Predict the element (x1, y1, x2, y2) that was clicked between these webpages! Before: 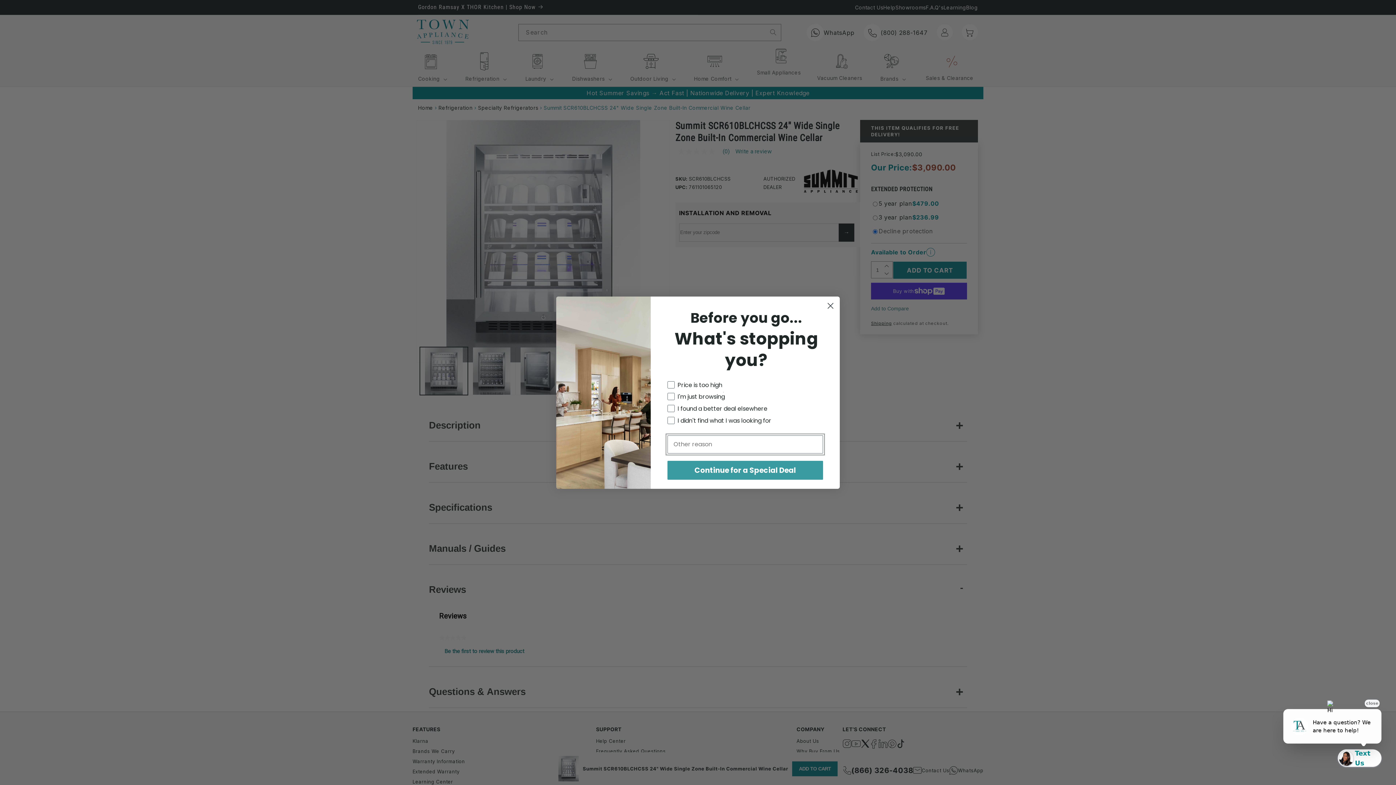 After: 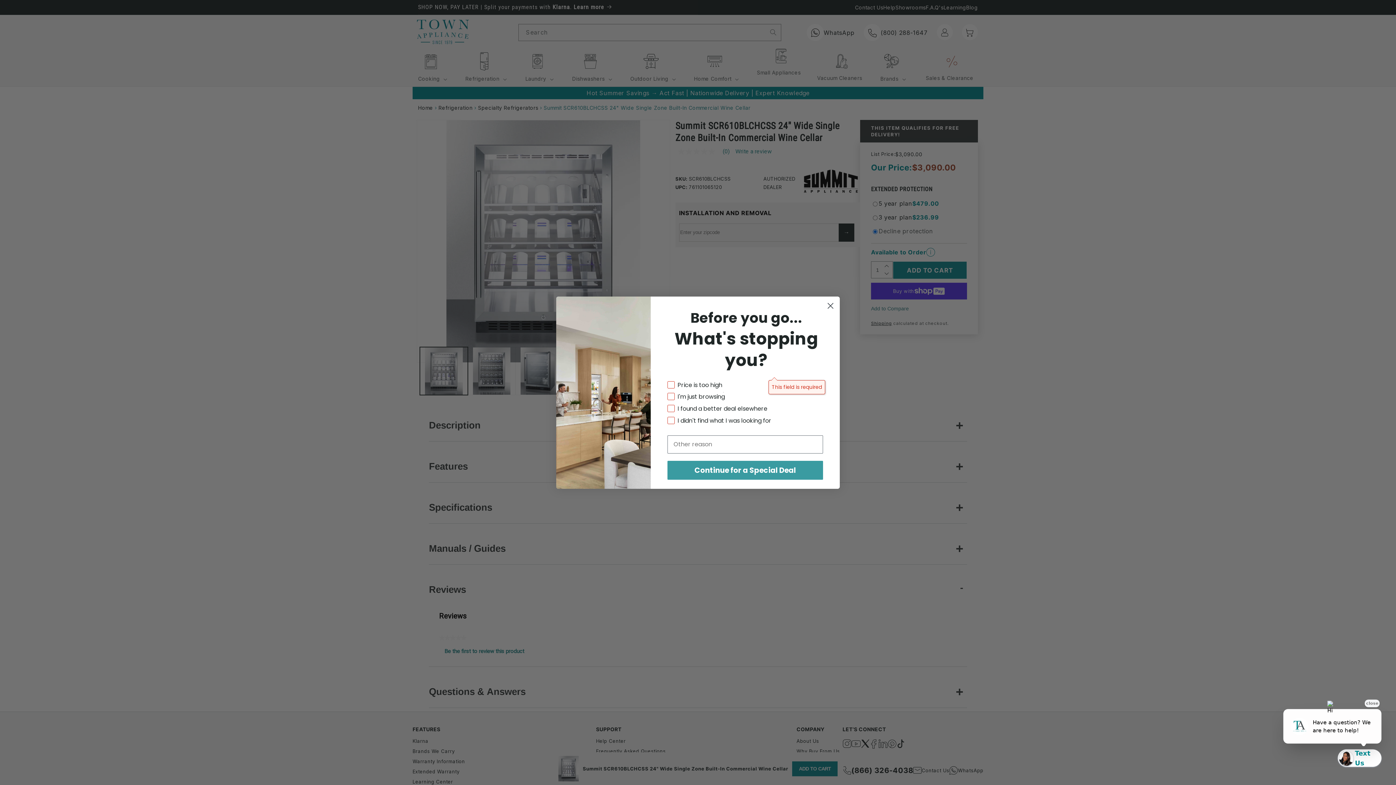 Action: label: Continue for a Special Deal bbox: (667, 460, 823, 479)